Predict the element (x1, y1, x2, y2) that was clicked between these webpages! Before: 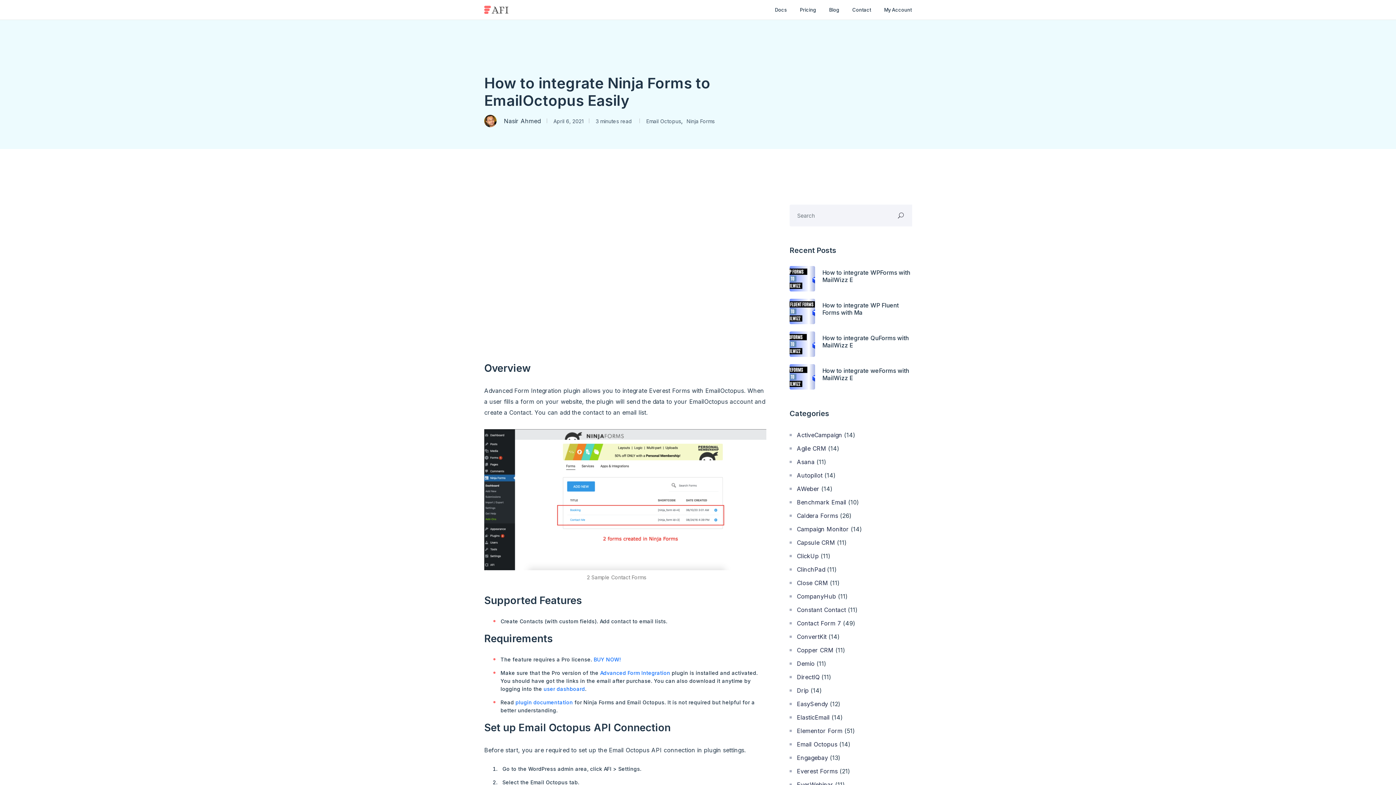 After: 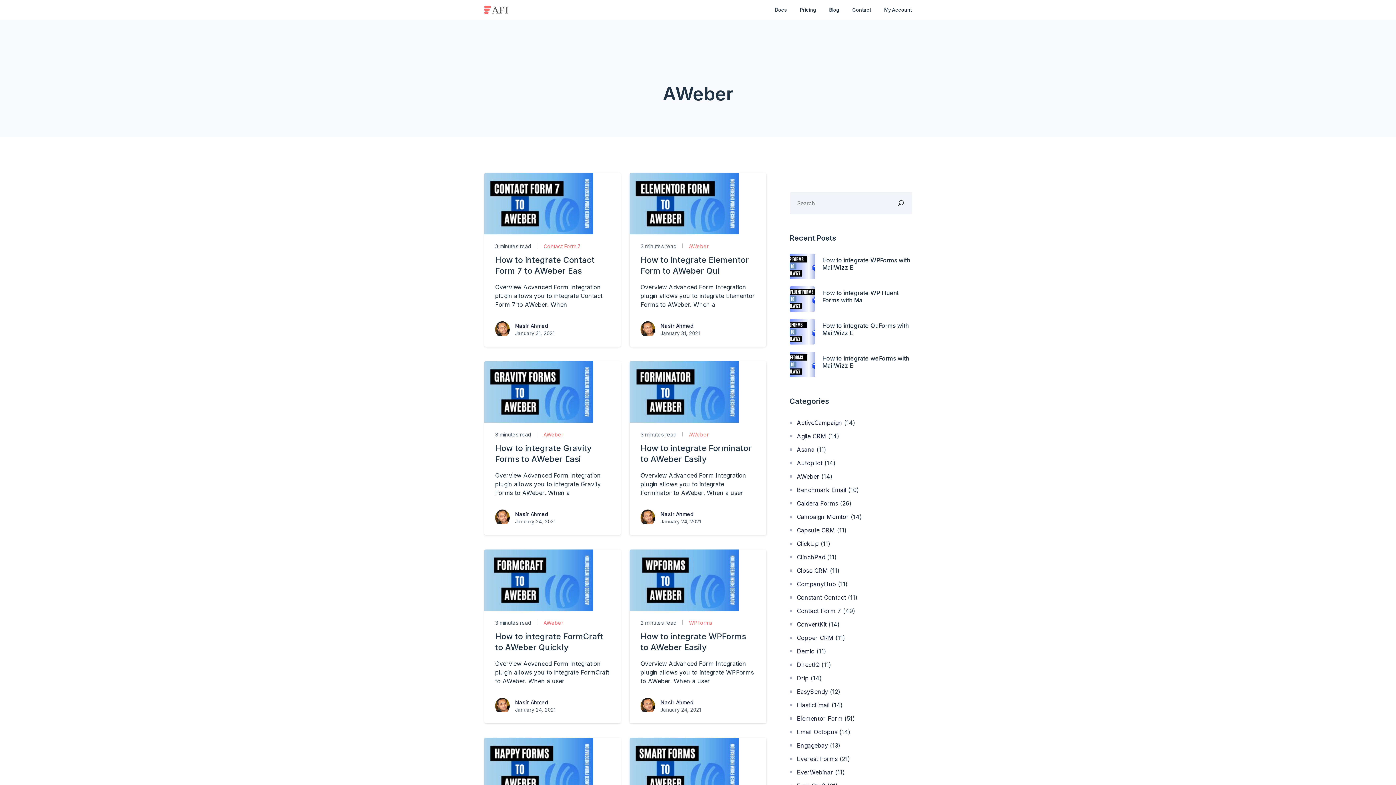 Action: label: AWeber bbox: (789, 485, 819, 492)